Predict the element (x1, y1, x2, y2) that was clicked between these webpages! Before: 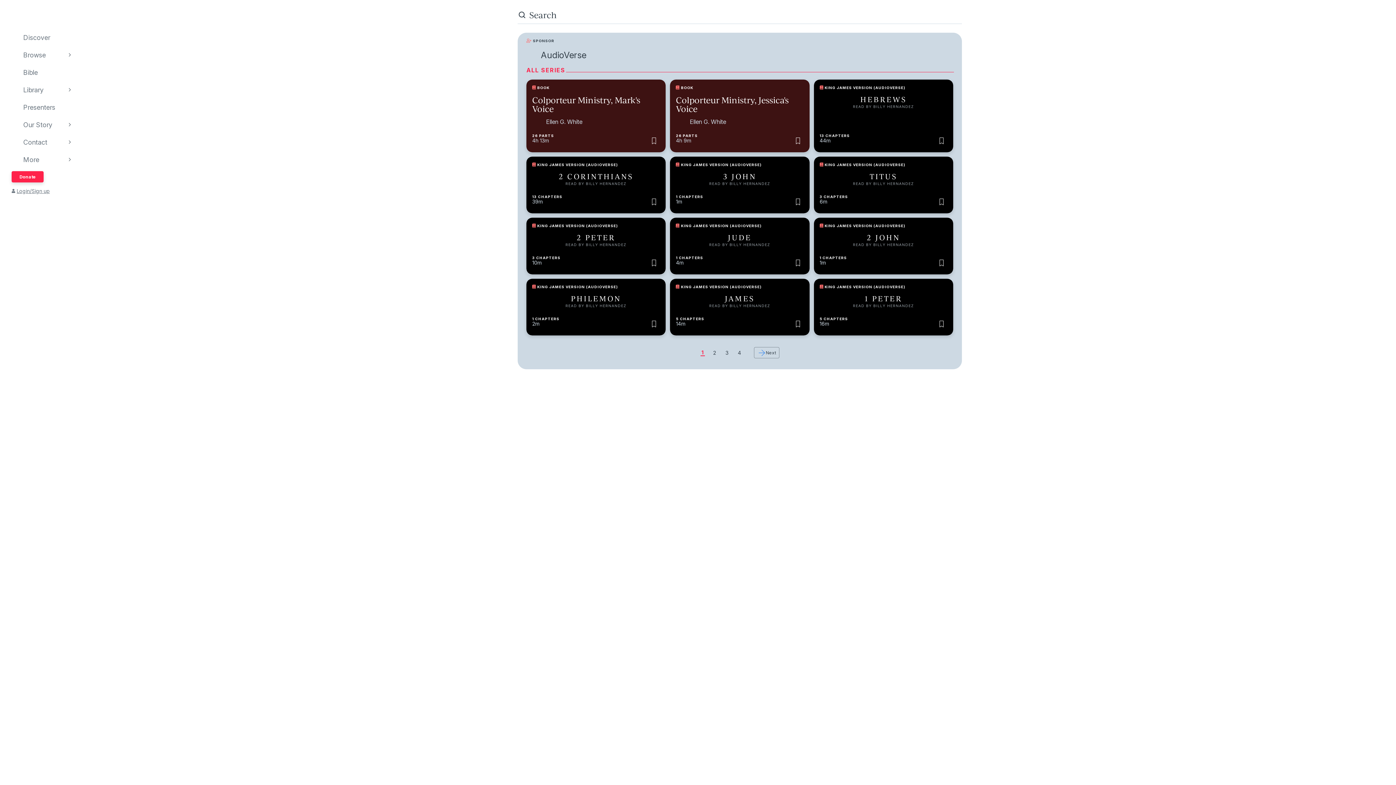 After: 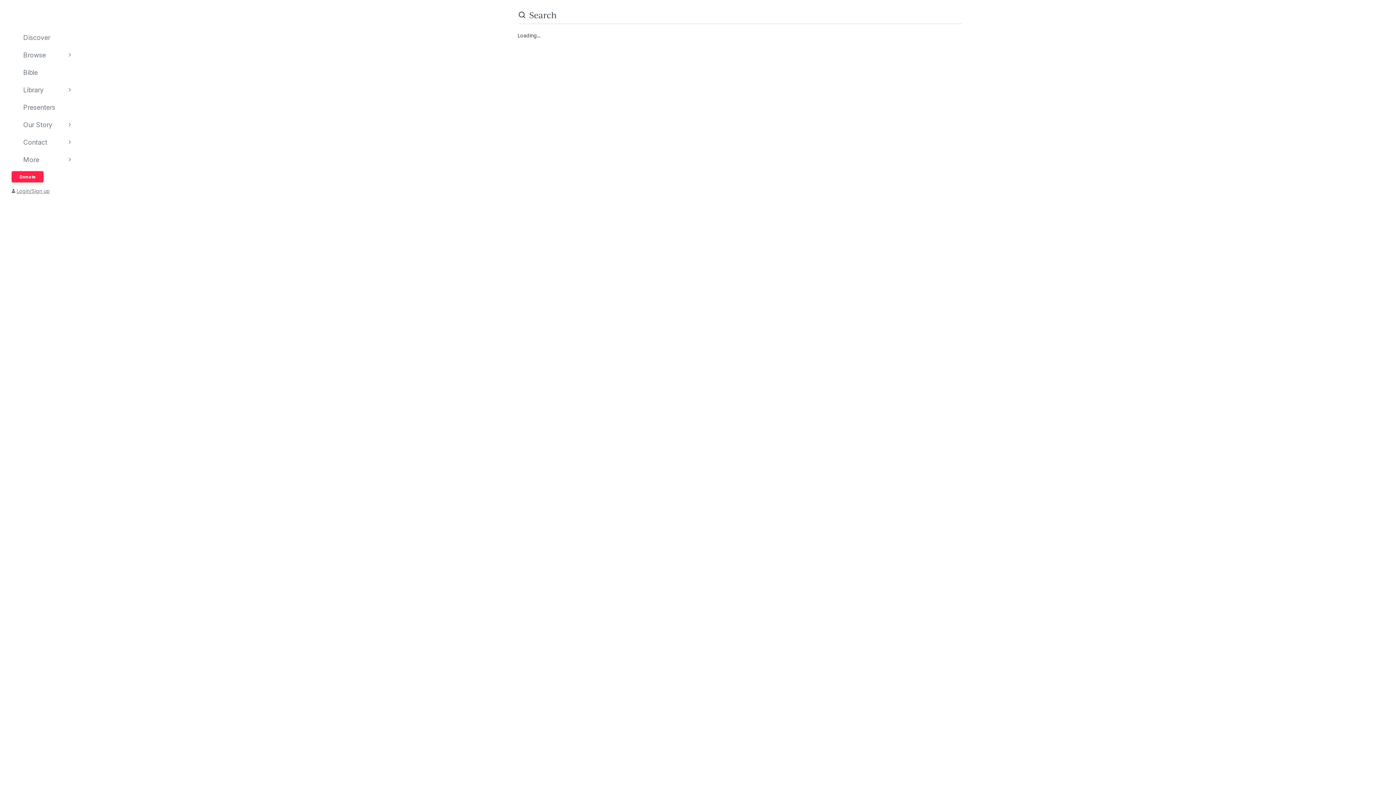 Action: bbox: (648, 196, 660, 207) label: Favorite